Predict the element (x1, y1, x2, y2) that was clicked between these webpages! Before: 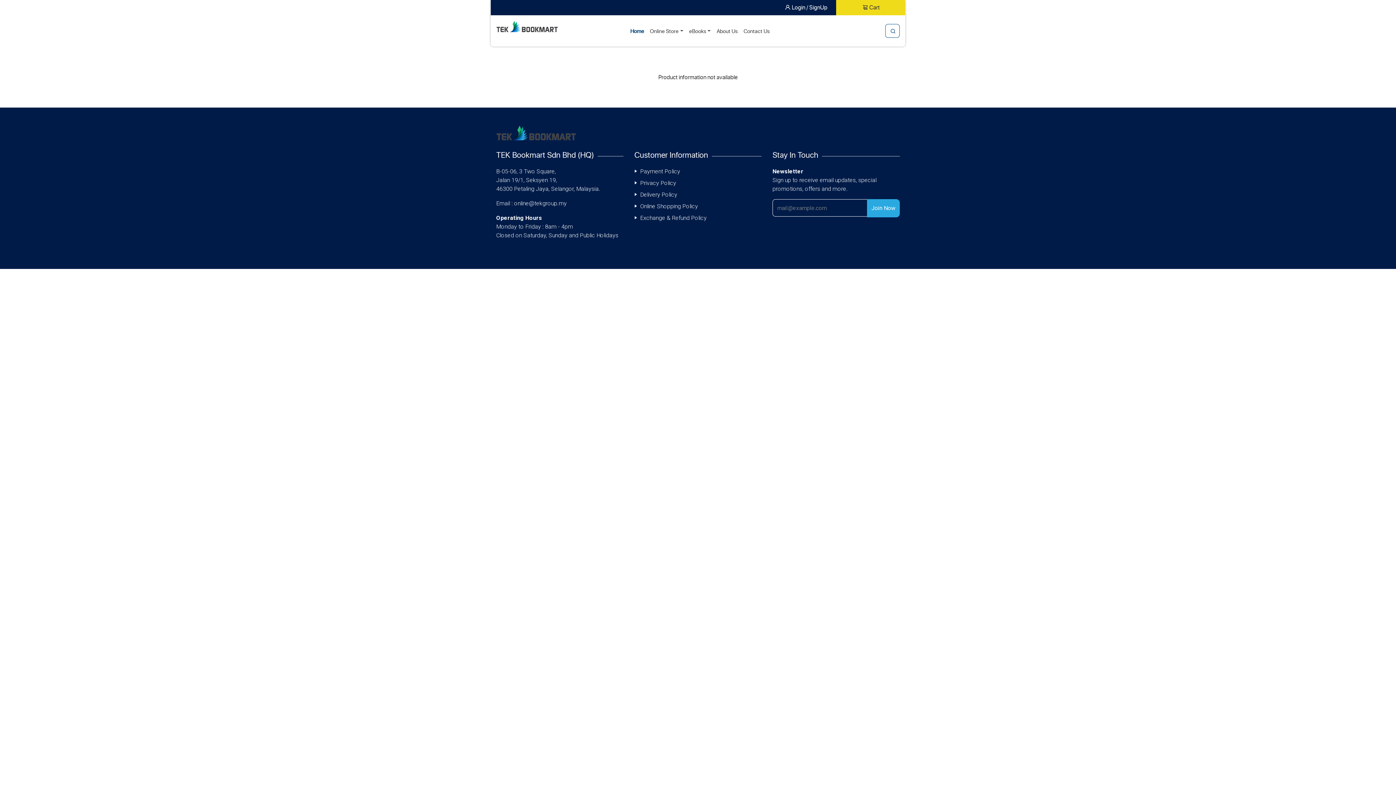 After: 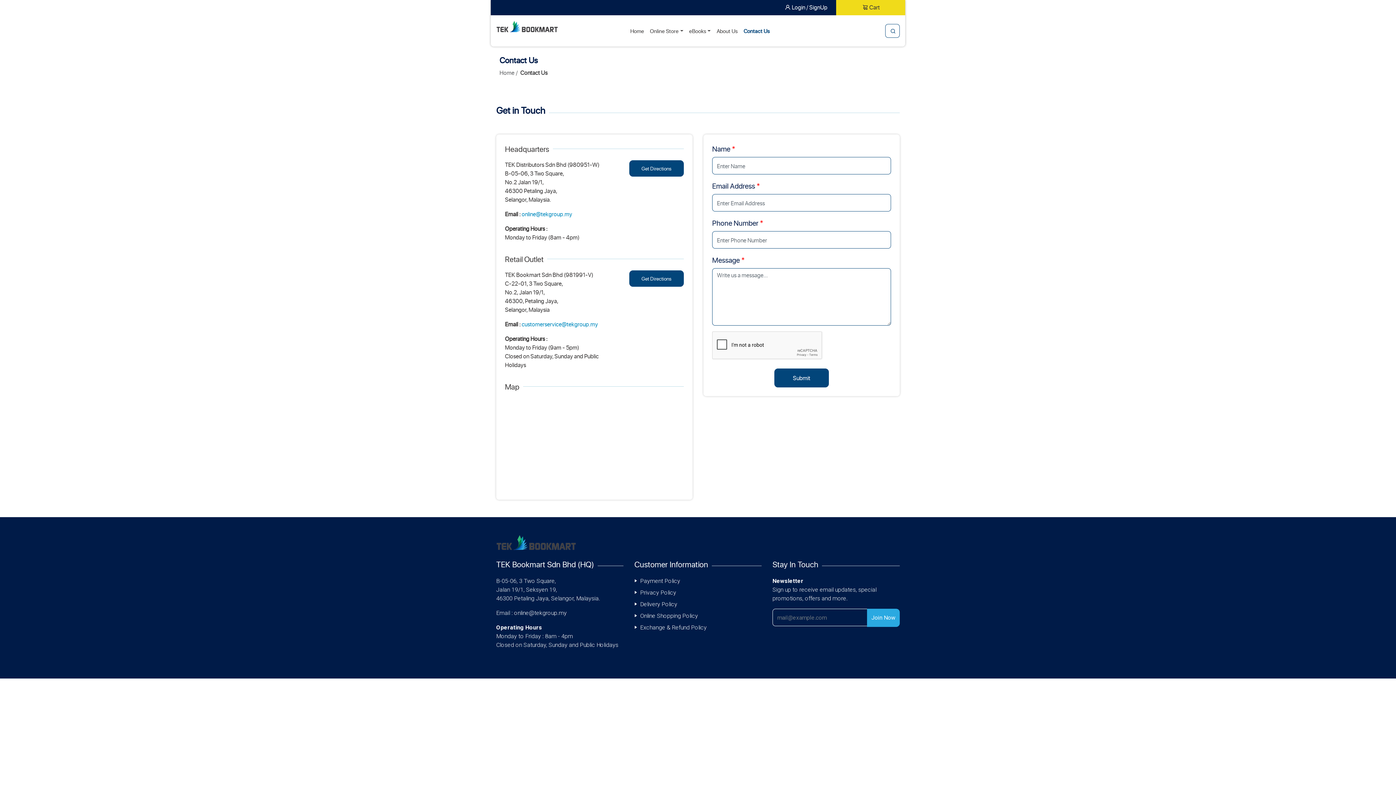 Action: bbox: (740, 24, 772, 37) label: Contact Us